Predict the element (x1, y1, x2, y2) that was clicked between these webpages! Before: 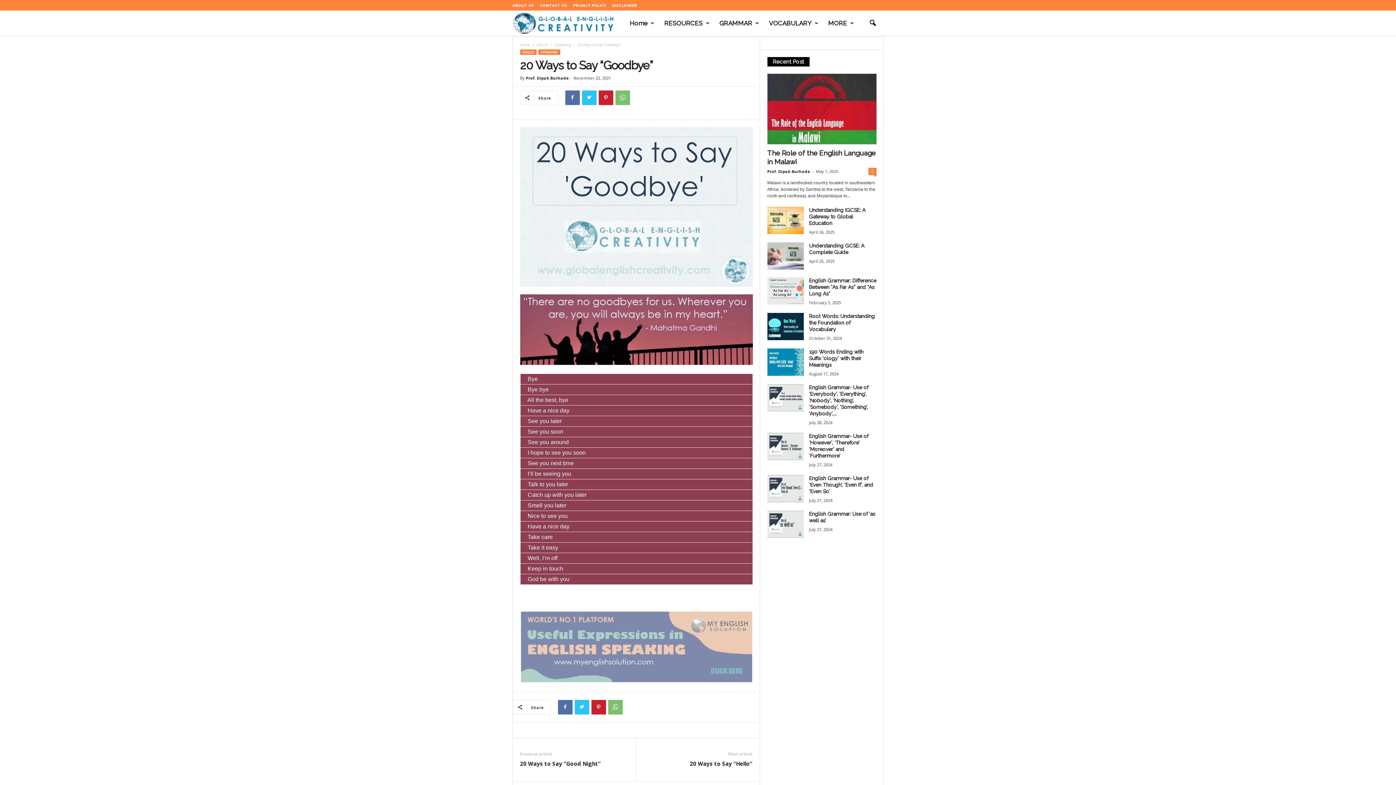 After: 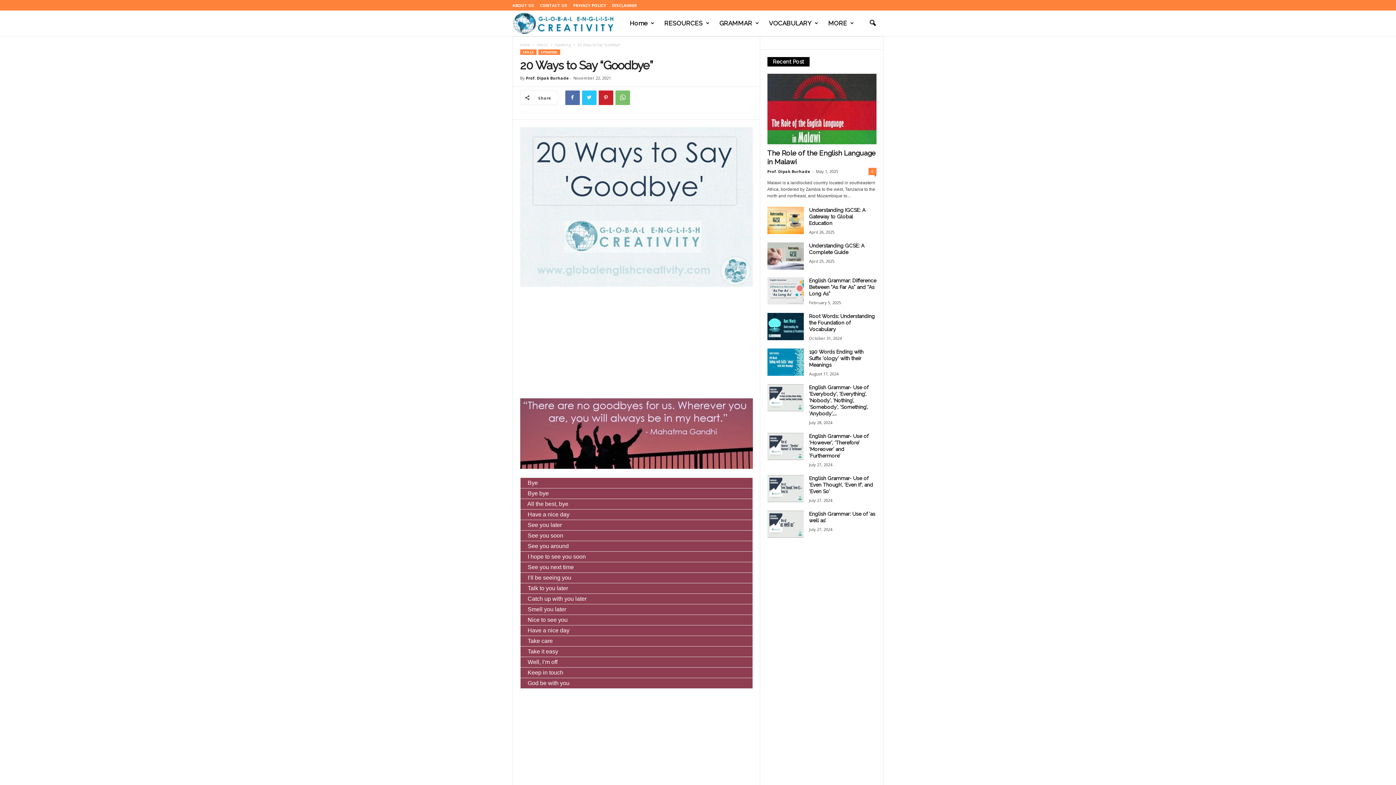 Action: bbox: (574, 700, 589, 714)